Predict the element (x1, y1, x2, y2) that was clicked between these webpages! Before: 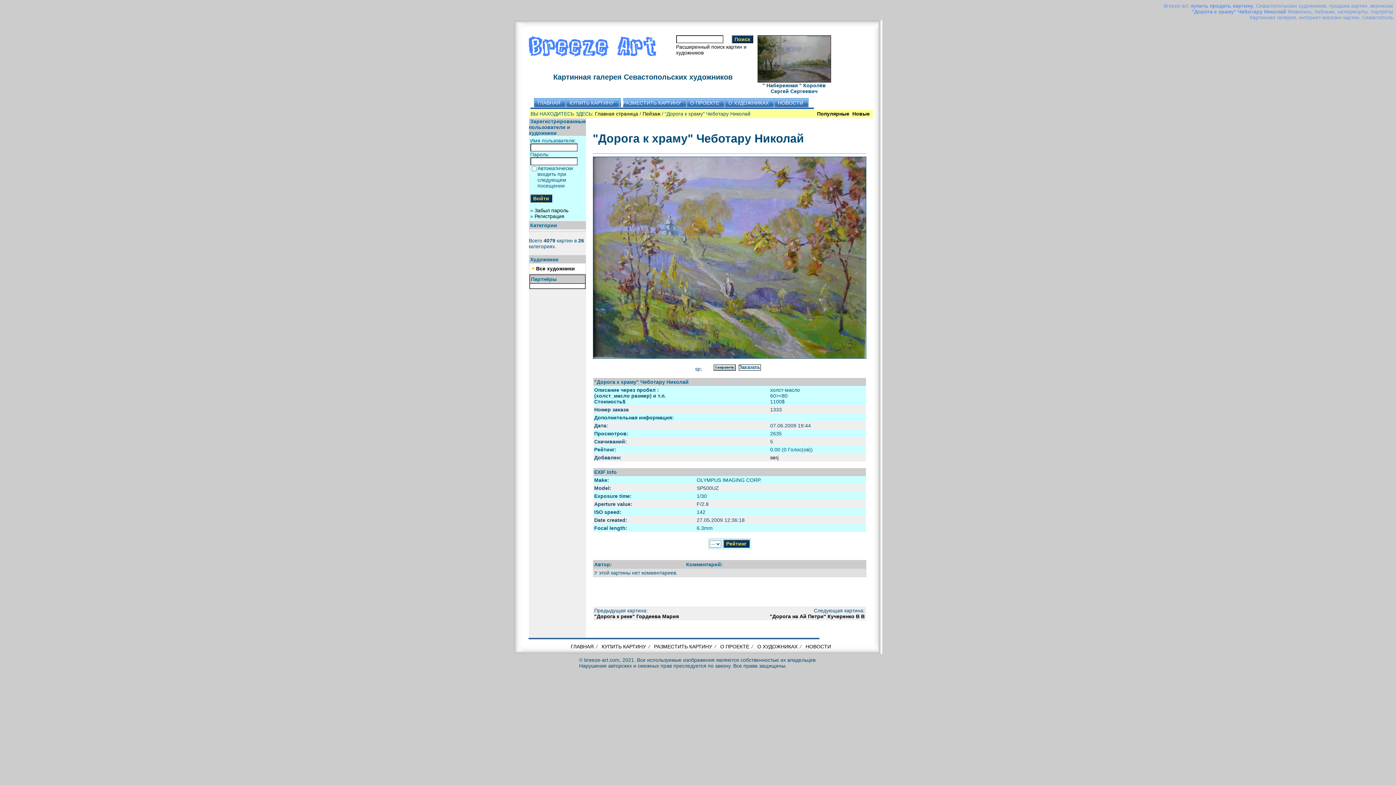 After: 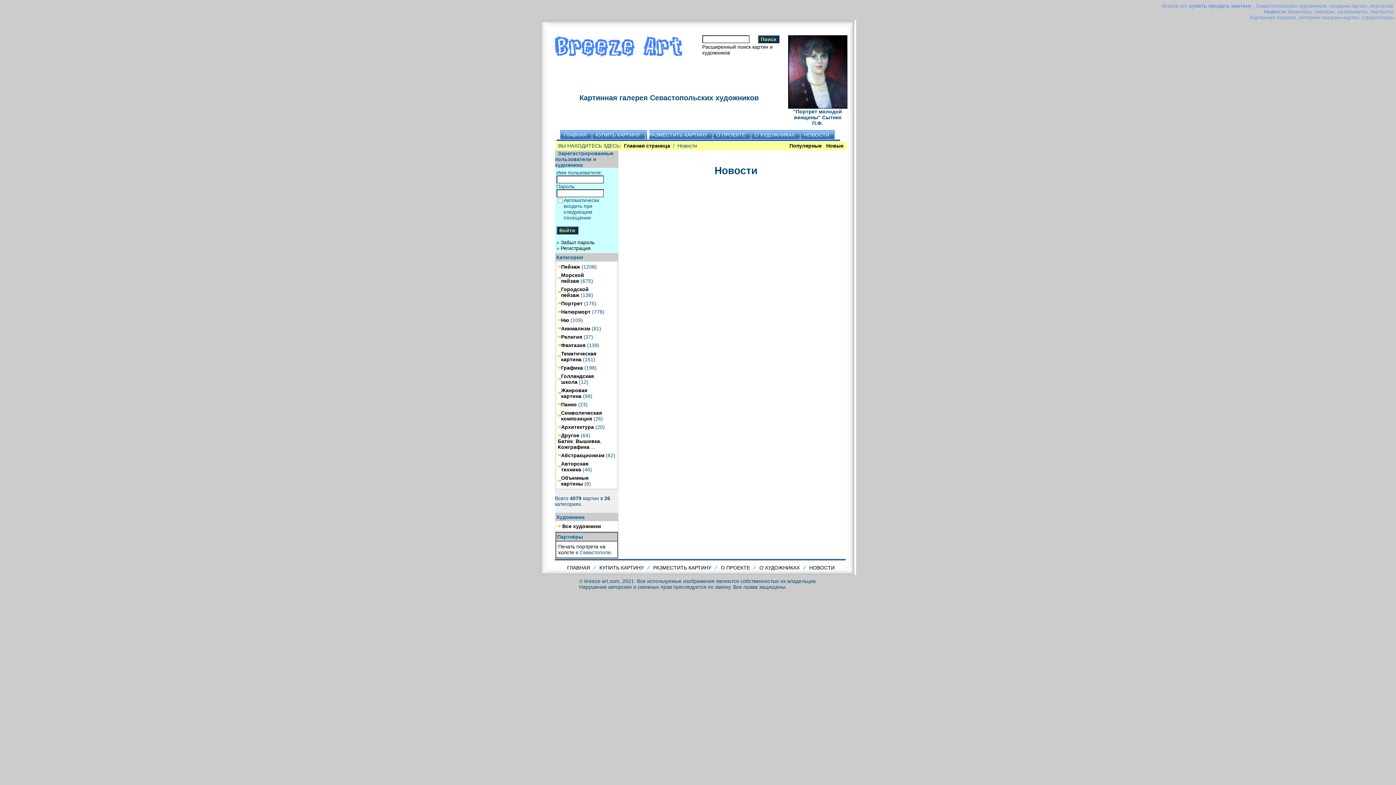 Action: label: НОВОСТИ bbox: (774, 98, 808, 107)